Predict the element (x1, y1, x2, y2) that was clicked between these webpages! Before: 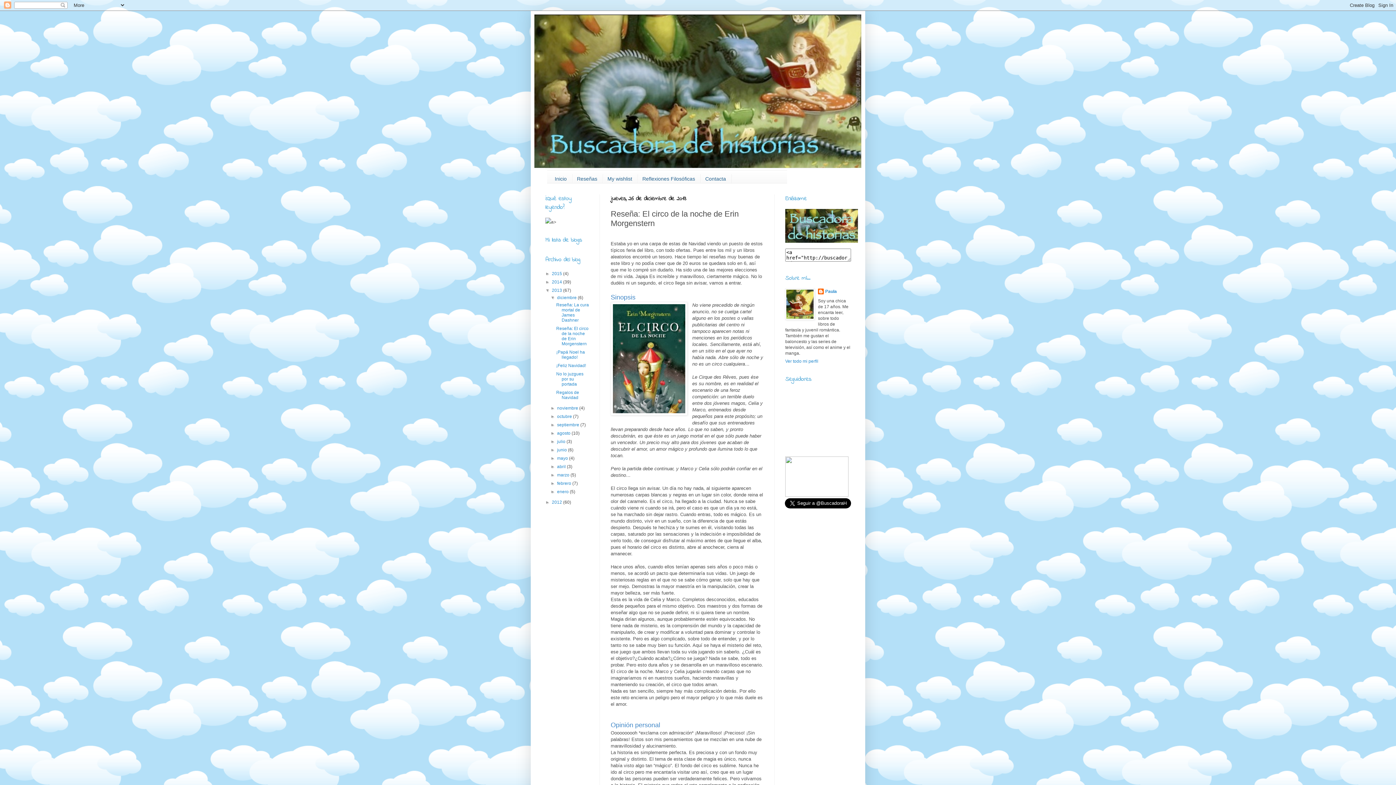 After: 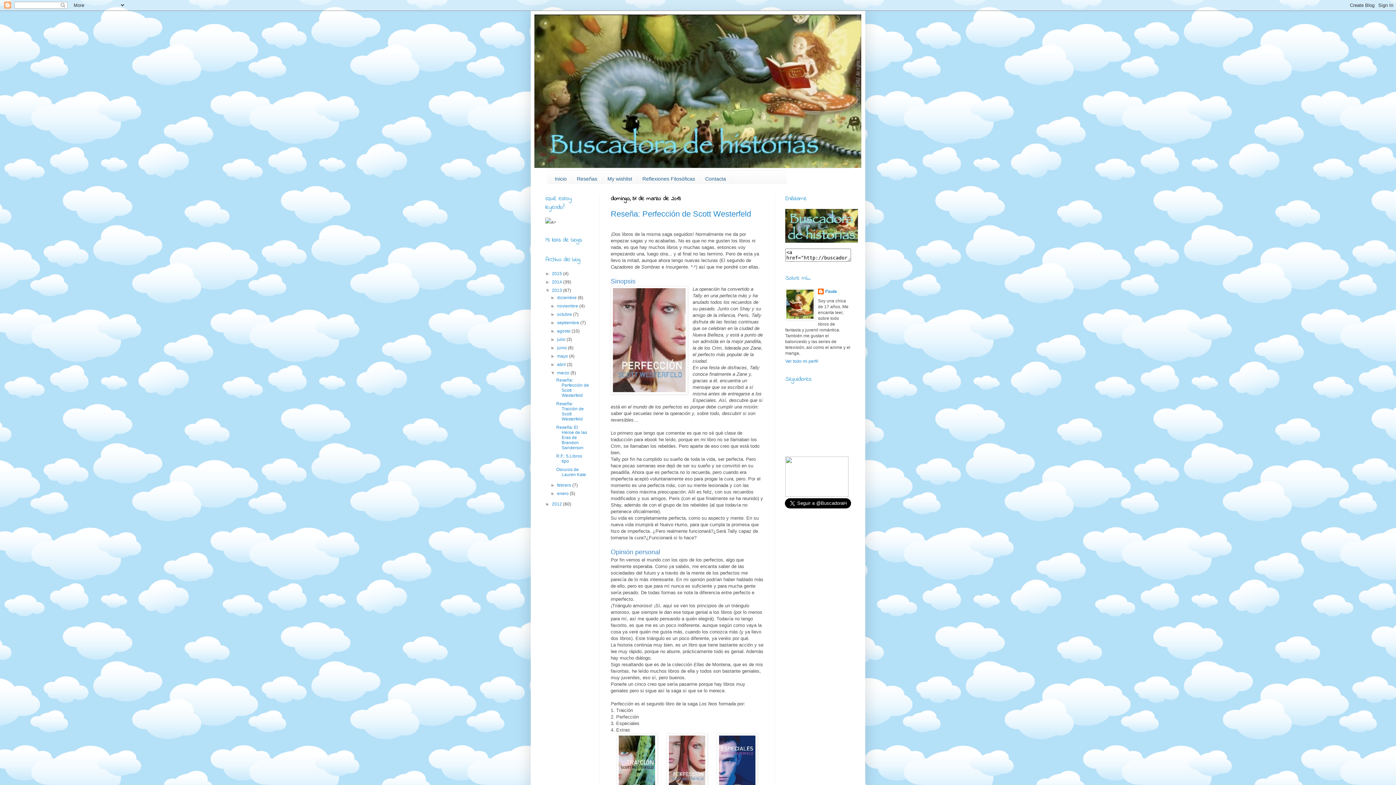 Action: label: marzo  bbox: (557, 472, 570, 477)